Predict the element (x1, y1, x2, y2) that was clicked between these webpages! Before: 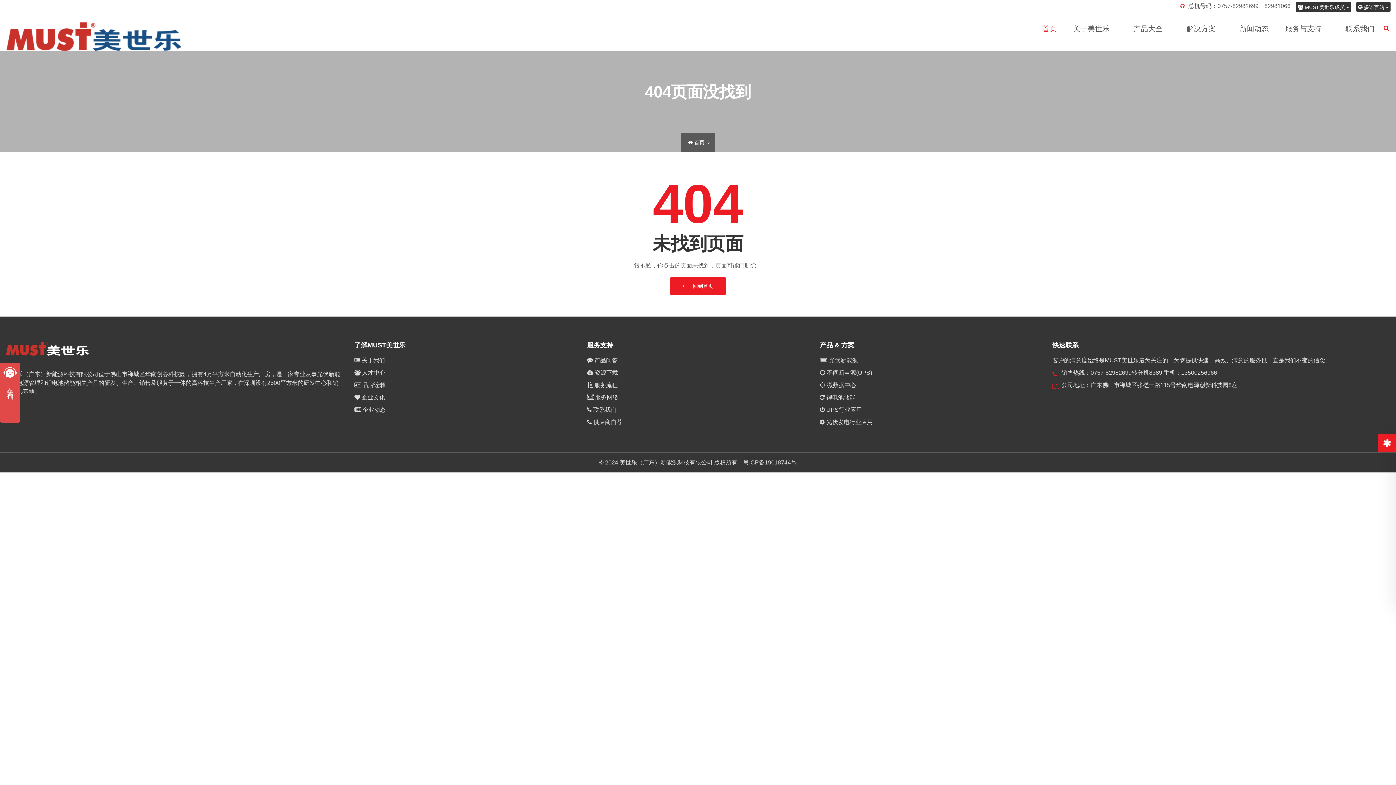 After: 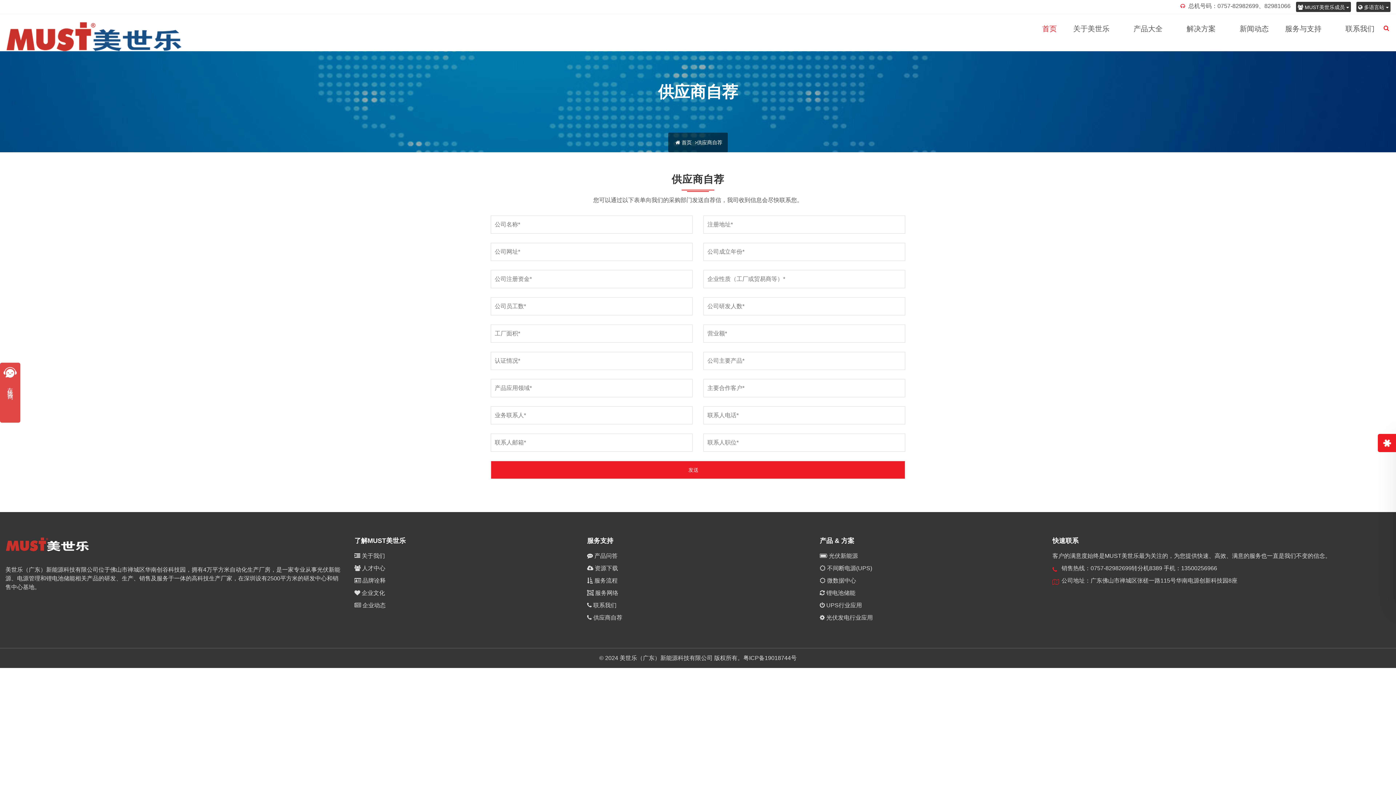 Action: bbox: (587, 419, 622, 425) label:  供应商自荐